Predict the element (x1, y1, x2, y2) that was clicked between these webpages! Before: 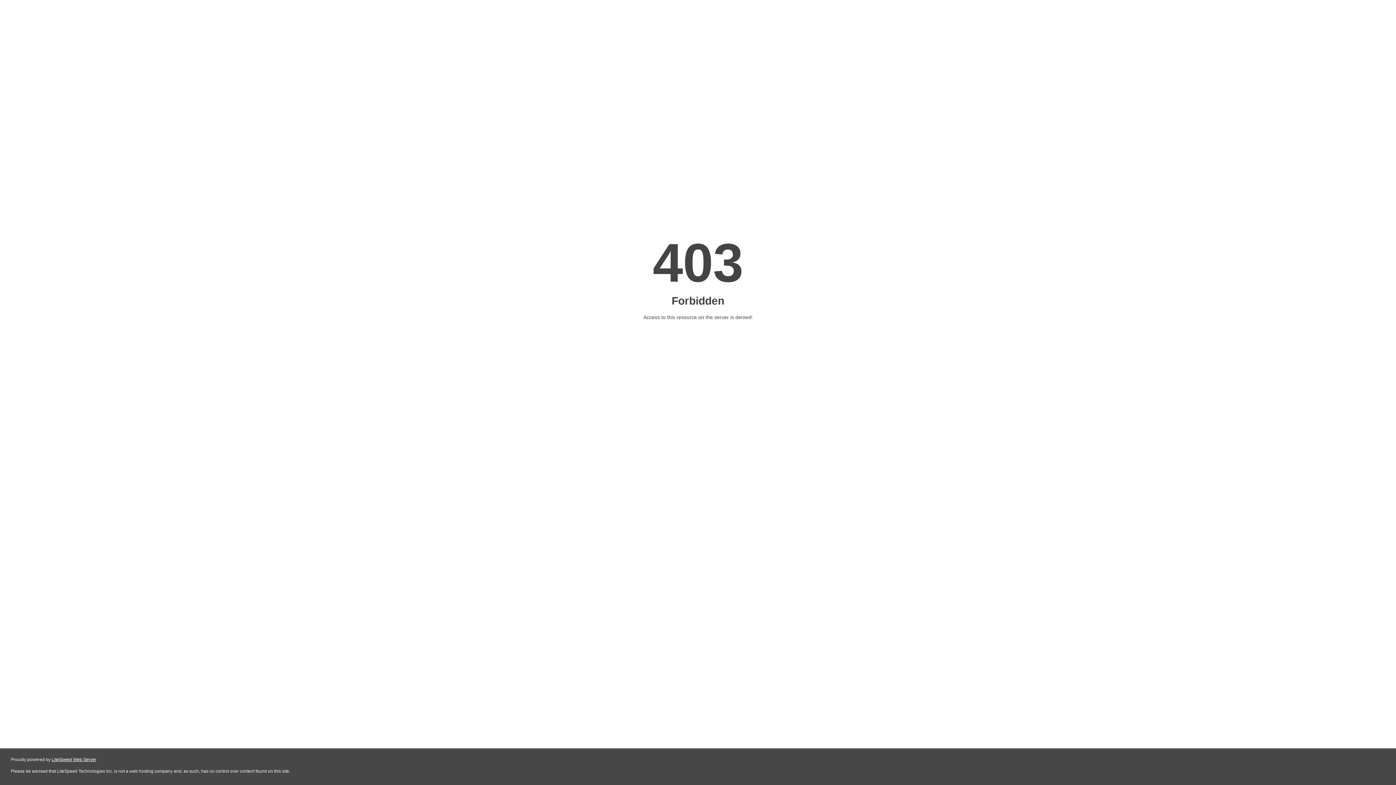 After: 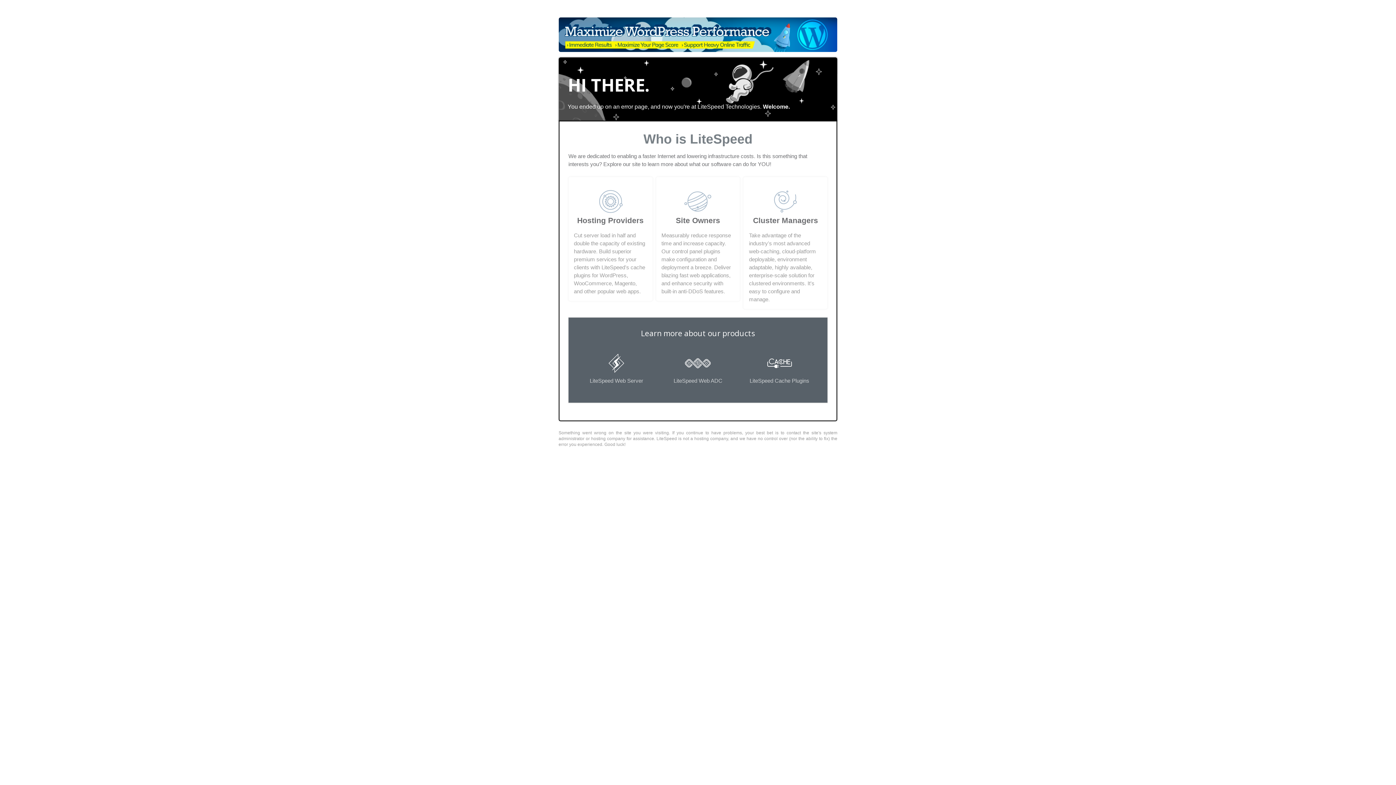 Action: label: LiteSpeed Web Server bbox: (51, 757, 96, 762)